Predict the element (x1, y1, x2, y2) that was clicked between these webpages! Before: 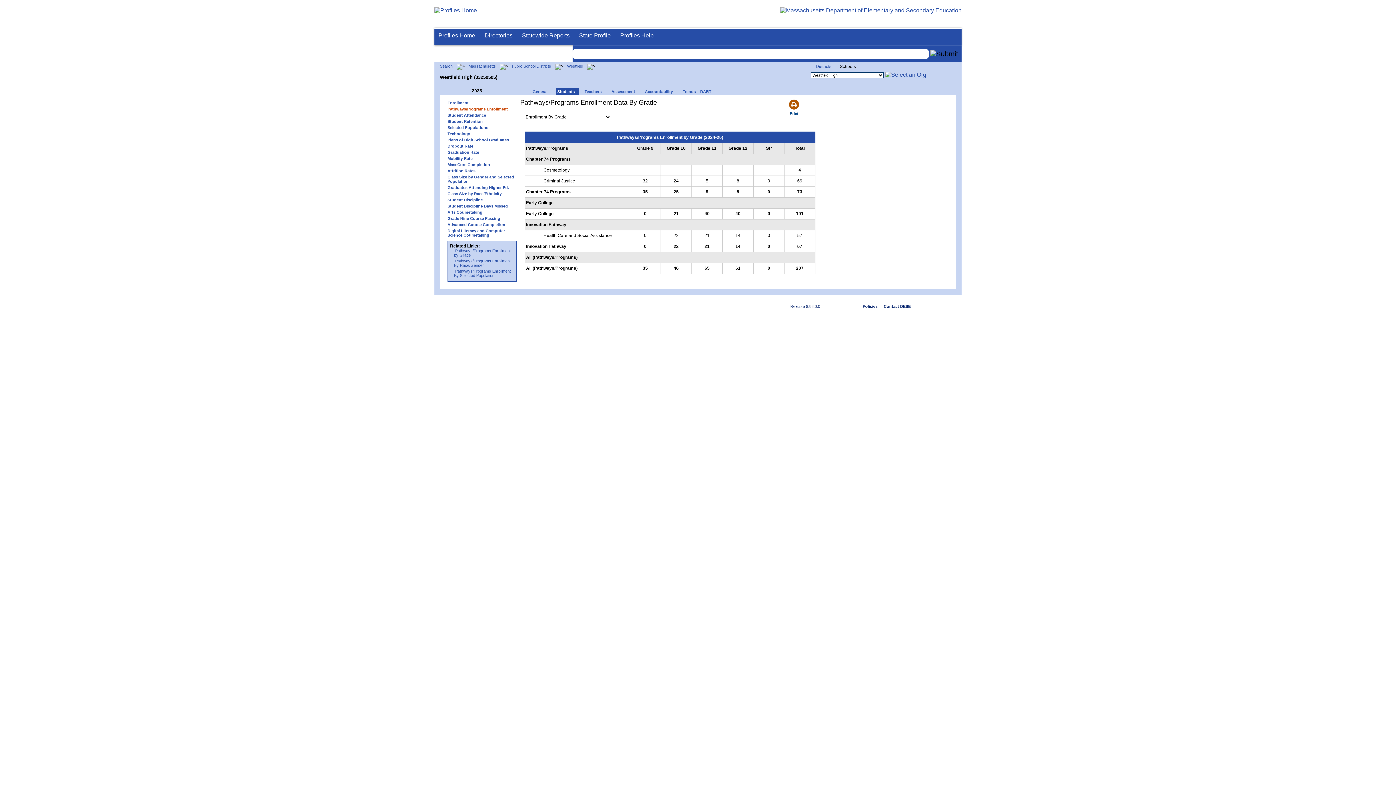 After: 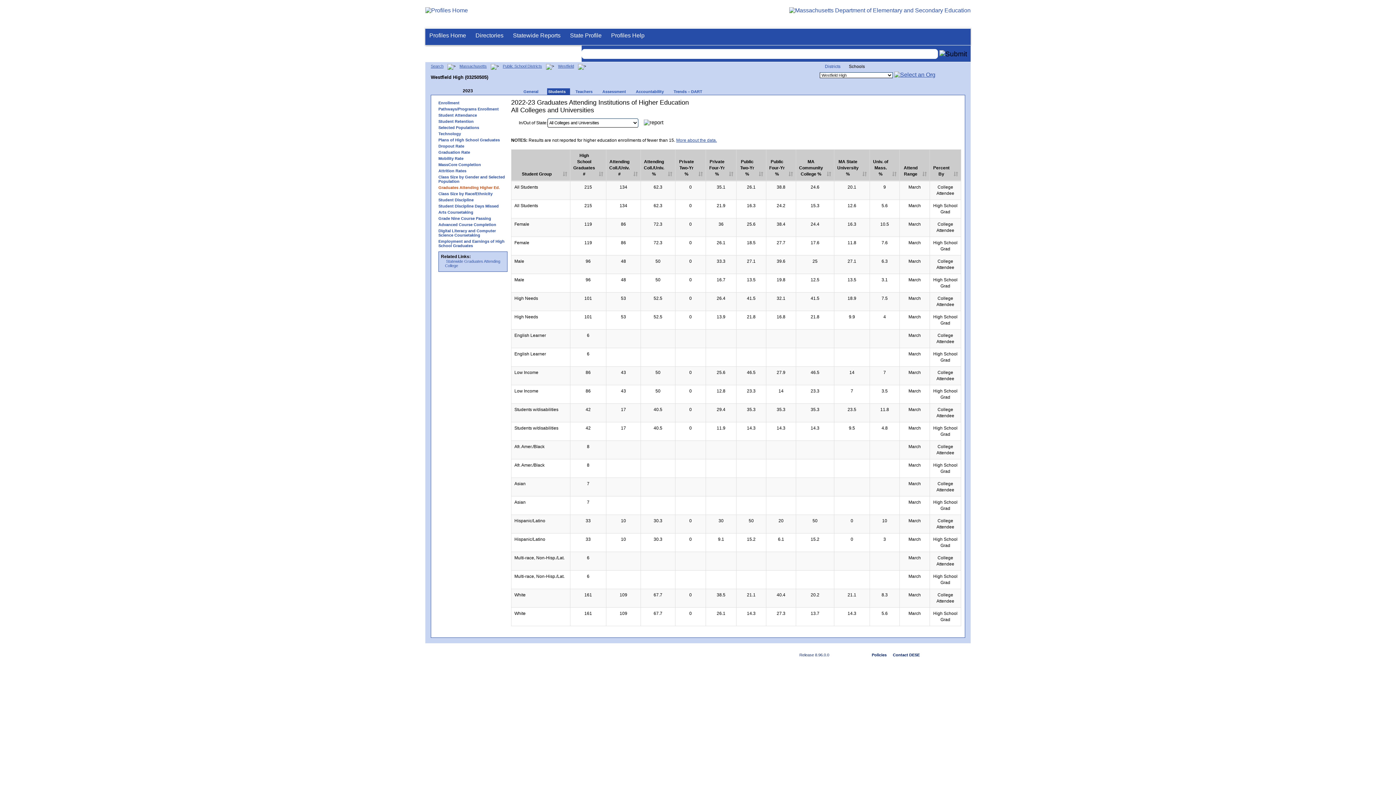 Action: label: Graduates Attending Higher Ed. bbox: (444, 185, 520, 189)